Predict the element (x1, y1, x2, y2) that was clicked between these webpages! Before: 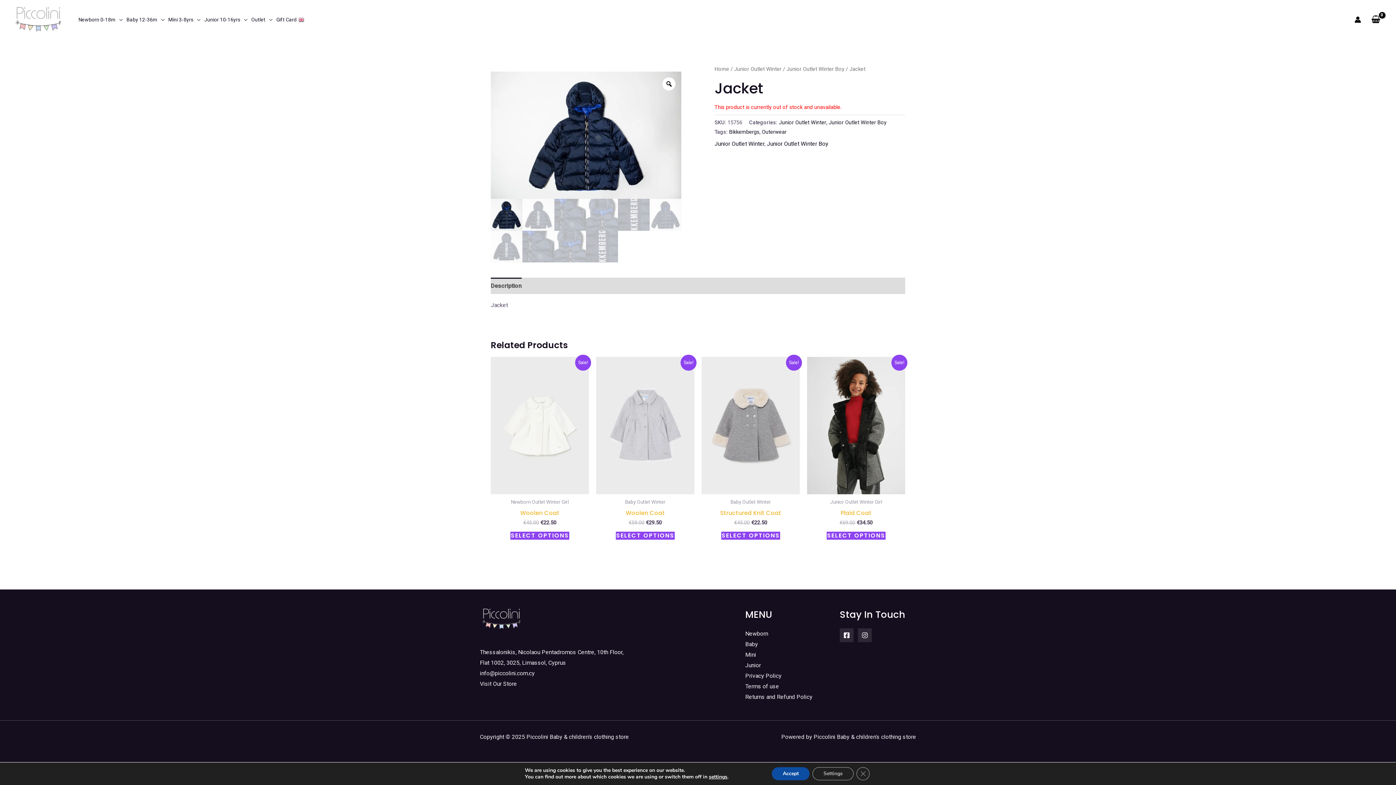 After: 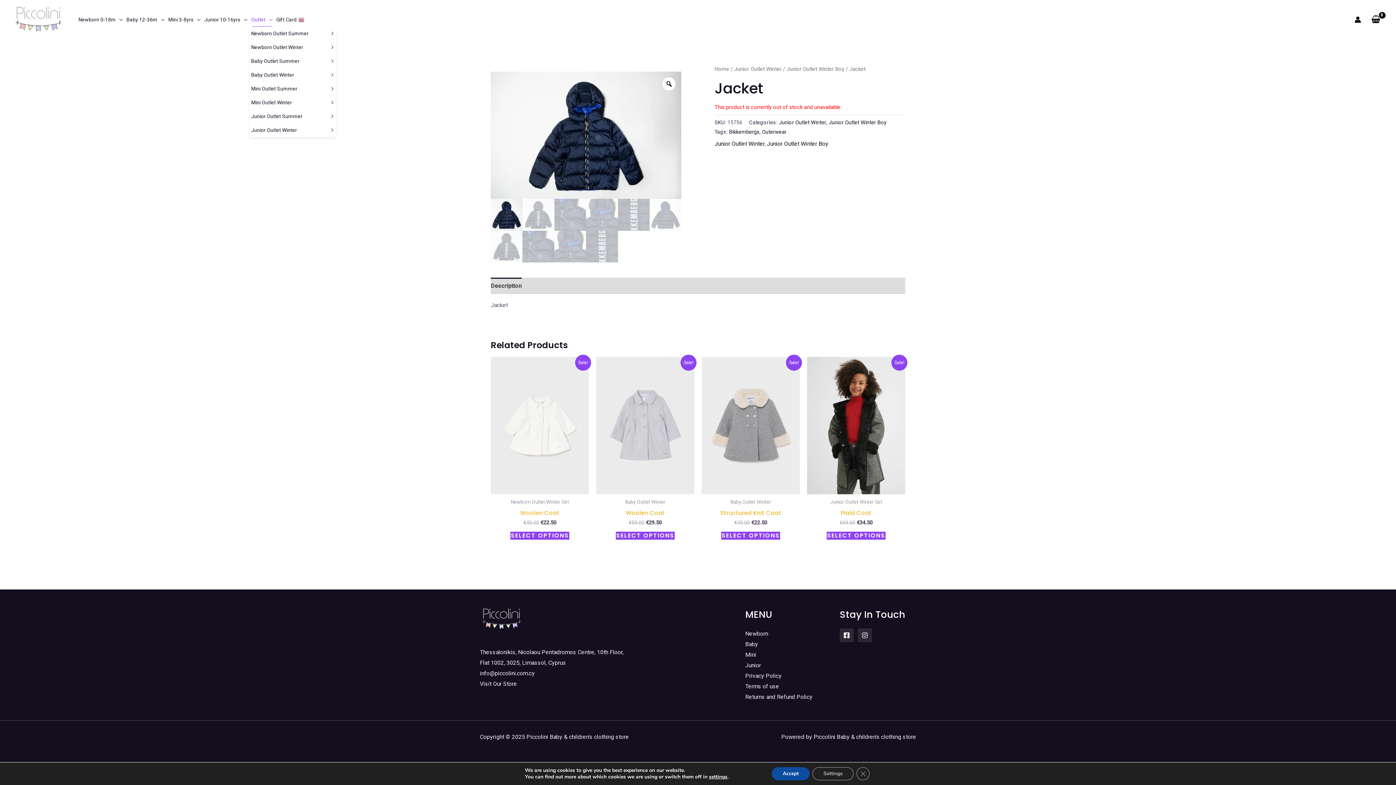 Action: label: Outlet bbox: (249, 12, 274, 26)